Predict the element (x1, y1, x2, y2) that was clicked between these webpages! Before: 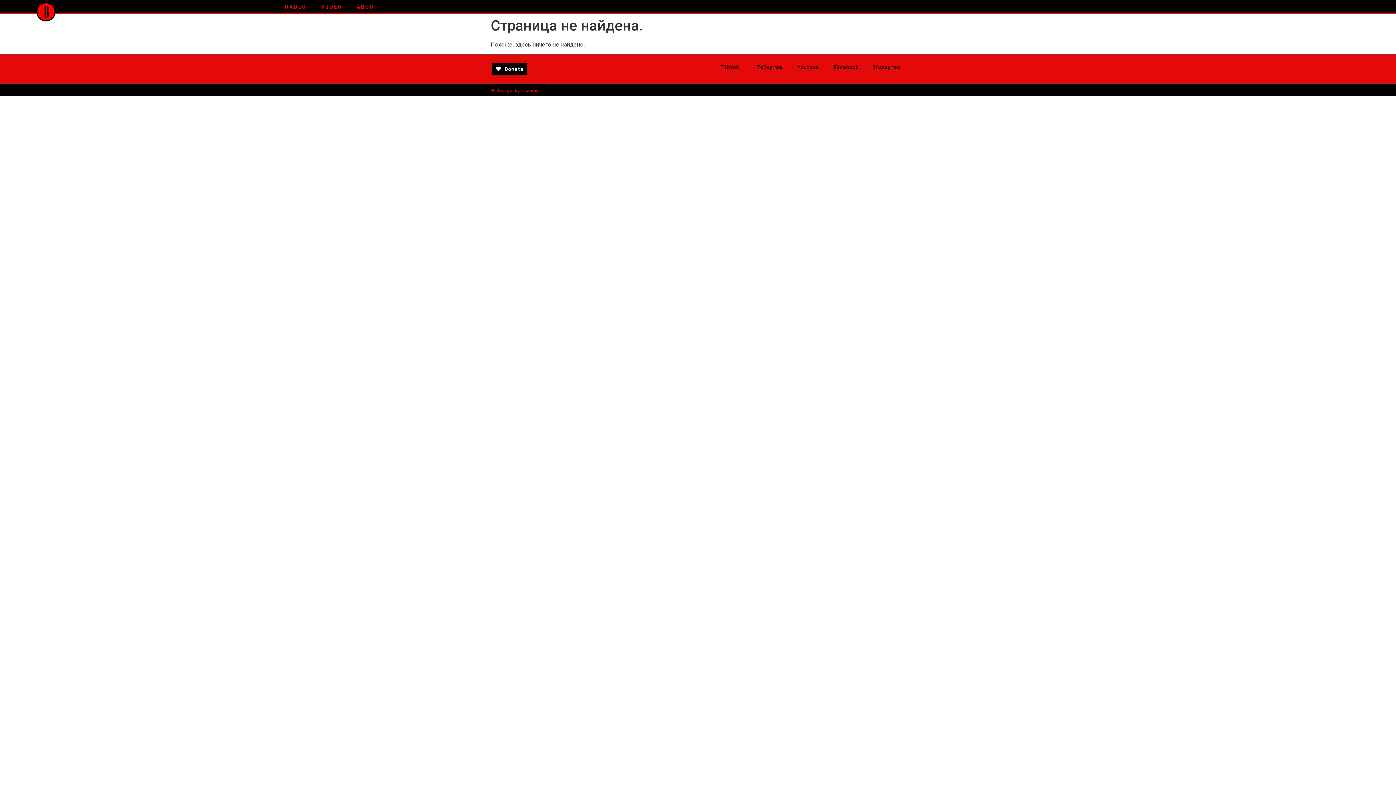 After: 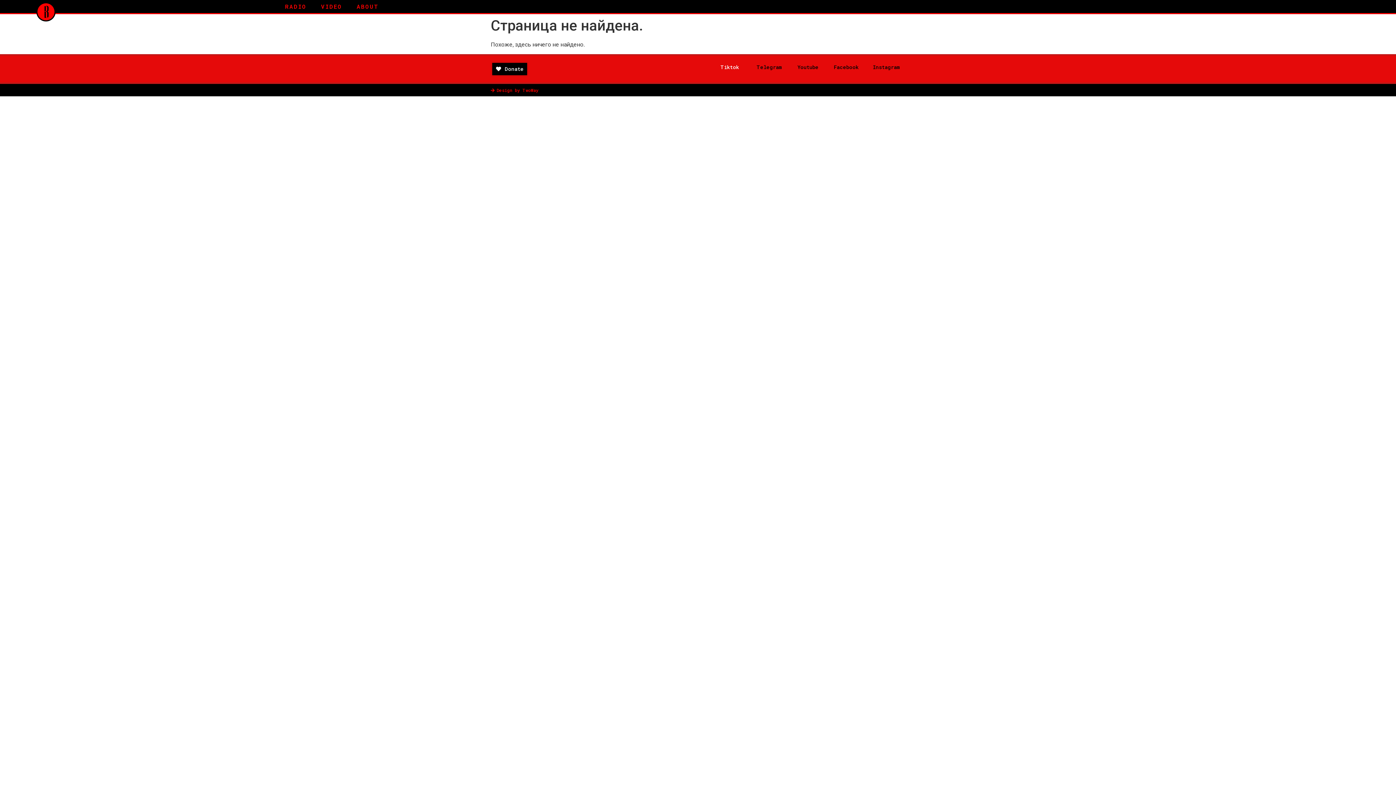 Action: bbox: (720, 64, 739, 69) label: Tiktok